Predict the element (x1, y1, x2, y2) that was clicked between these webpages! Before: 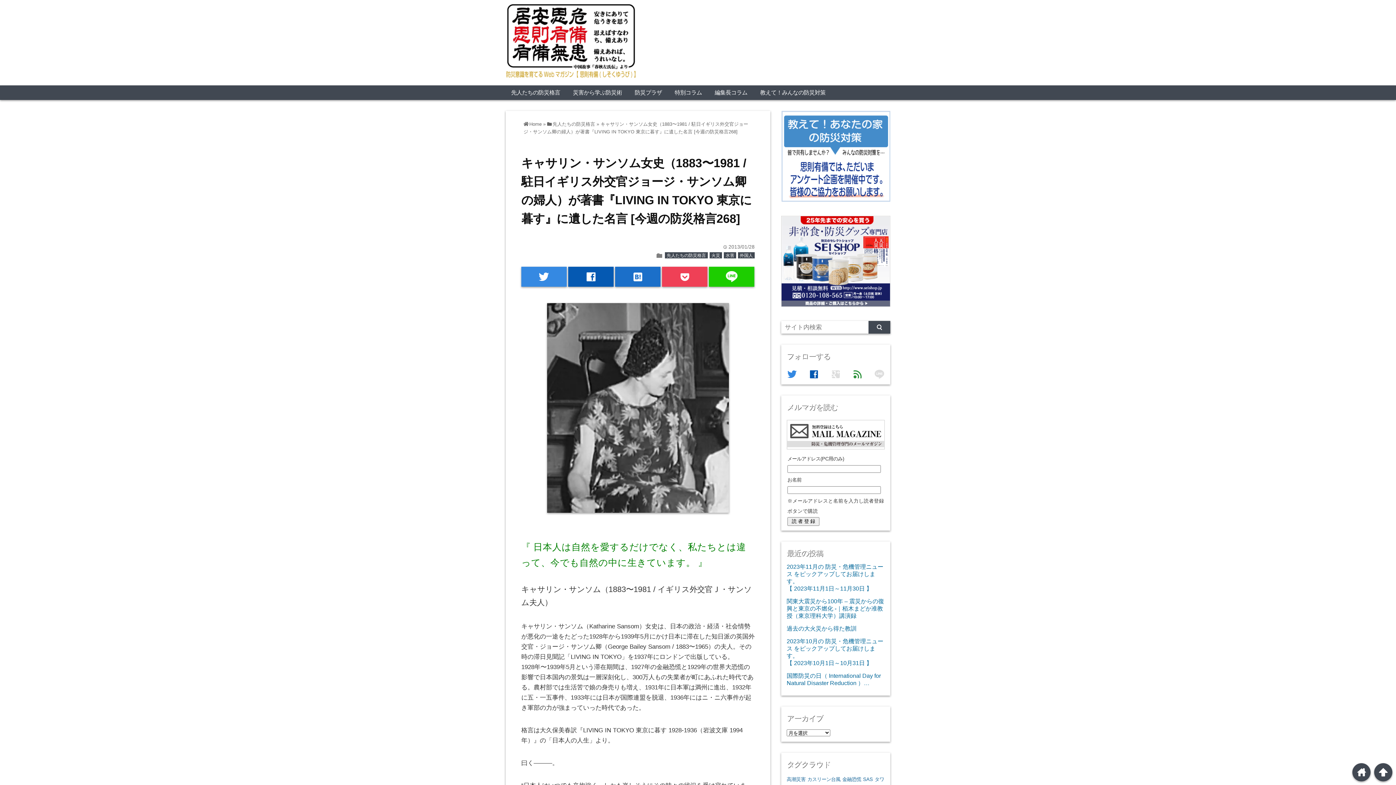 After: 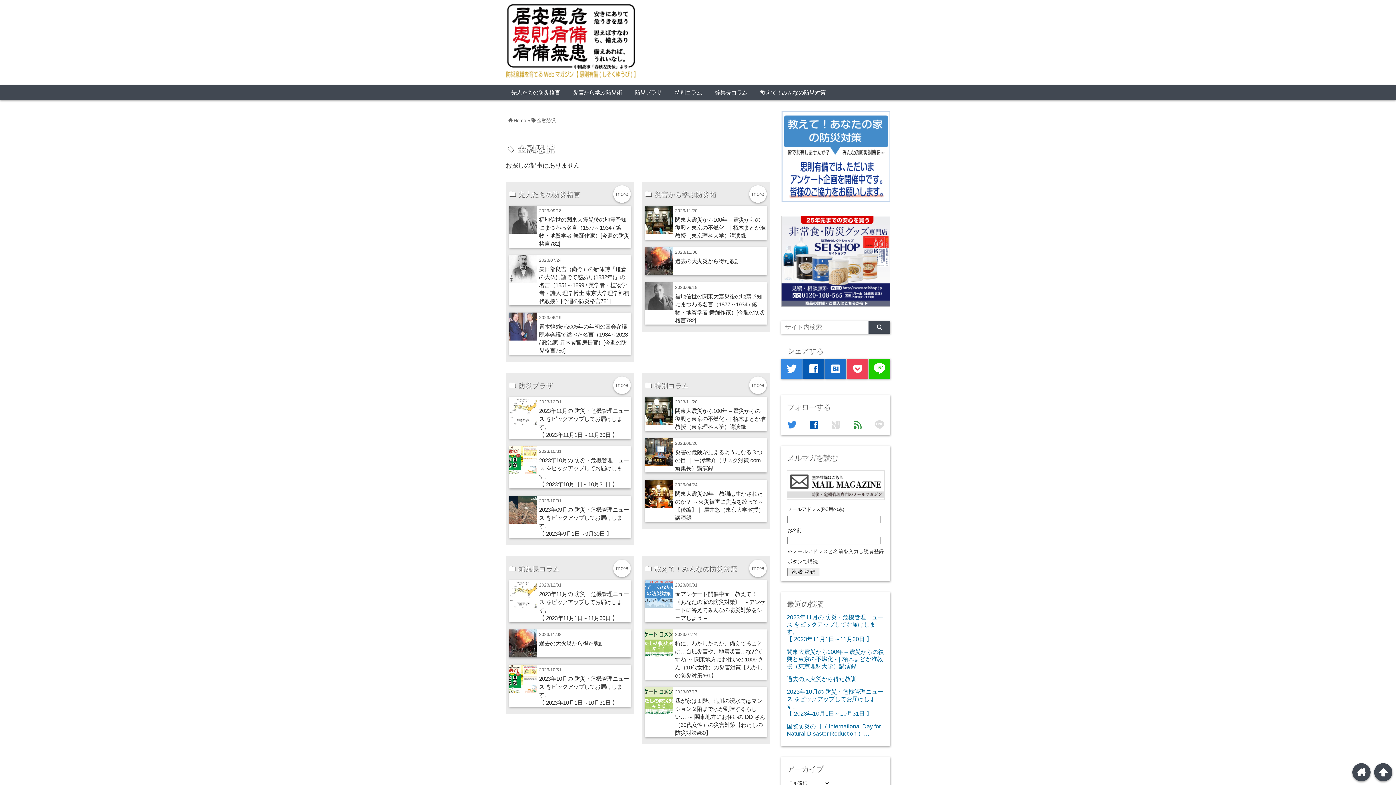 Action: bbox: (842, 777, 861, 782) label: 金融恐慌